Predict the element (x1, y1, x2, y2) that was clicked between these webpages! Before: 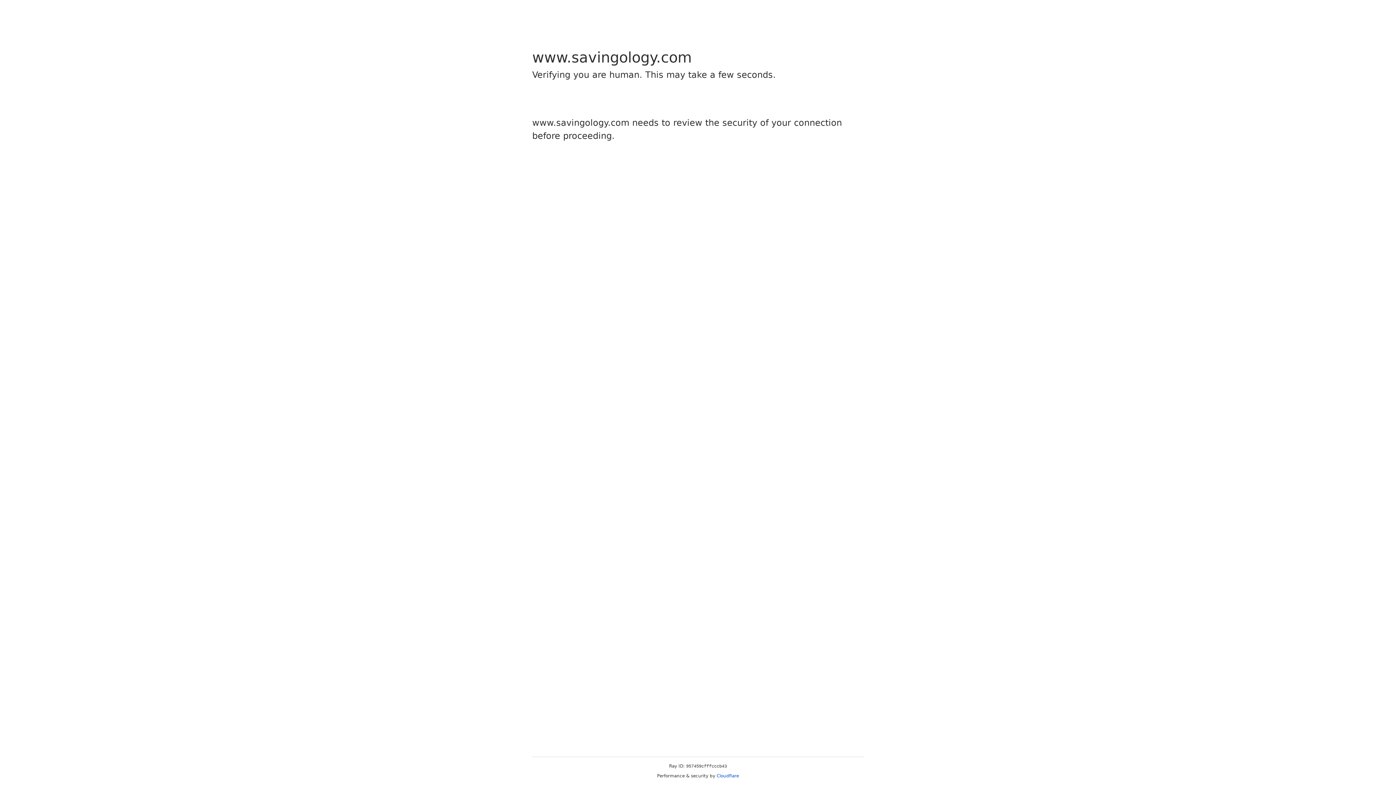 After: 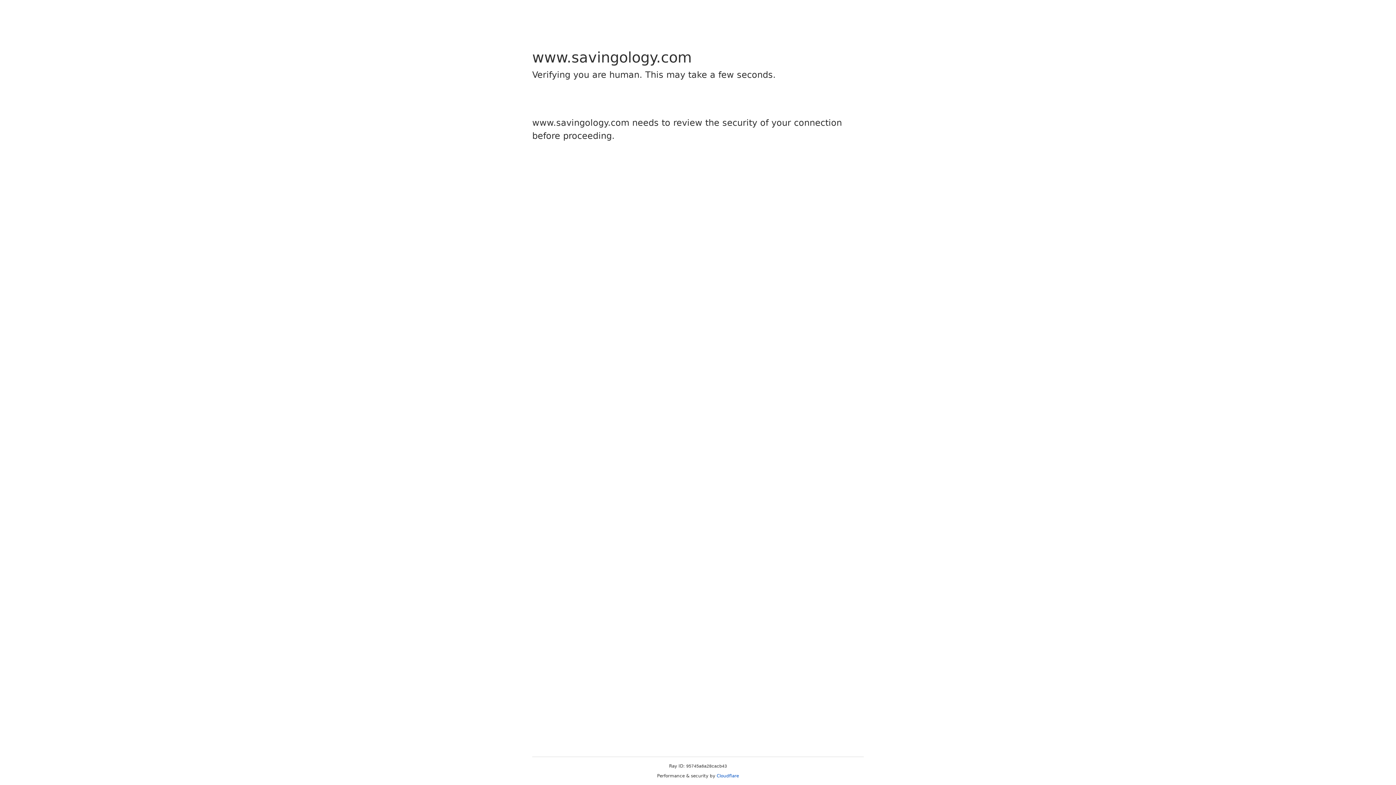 Action: label: Cloudflare bbox: (716, 773, 739, 778)